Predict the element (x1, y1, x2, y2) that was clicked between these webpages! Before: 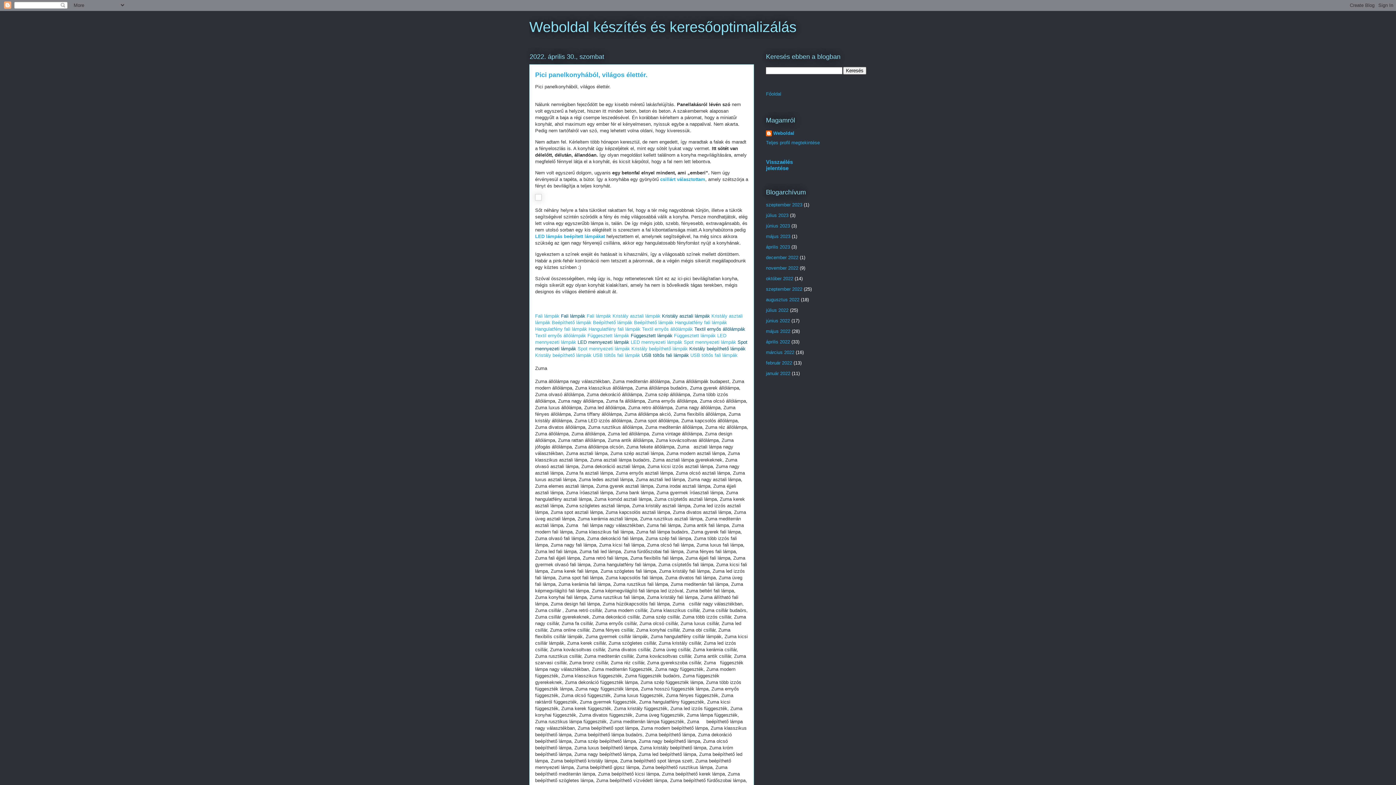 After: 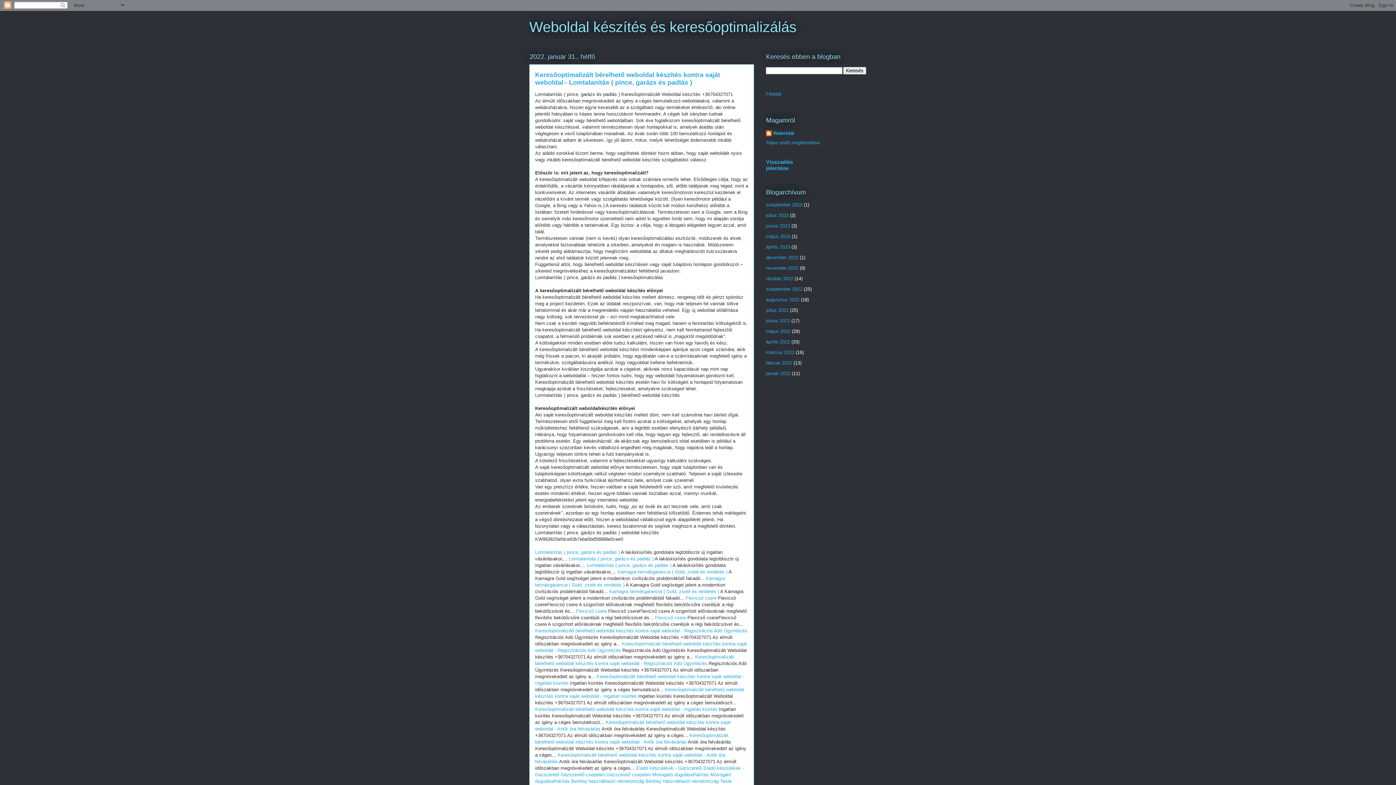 Action: label: január 2022 bbox: (766, 370, 790, 376)